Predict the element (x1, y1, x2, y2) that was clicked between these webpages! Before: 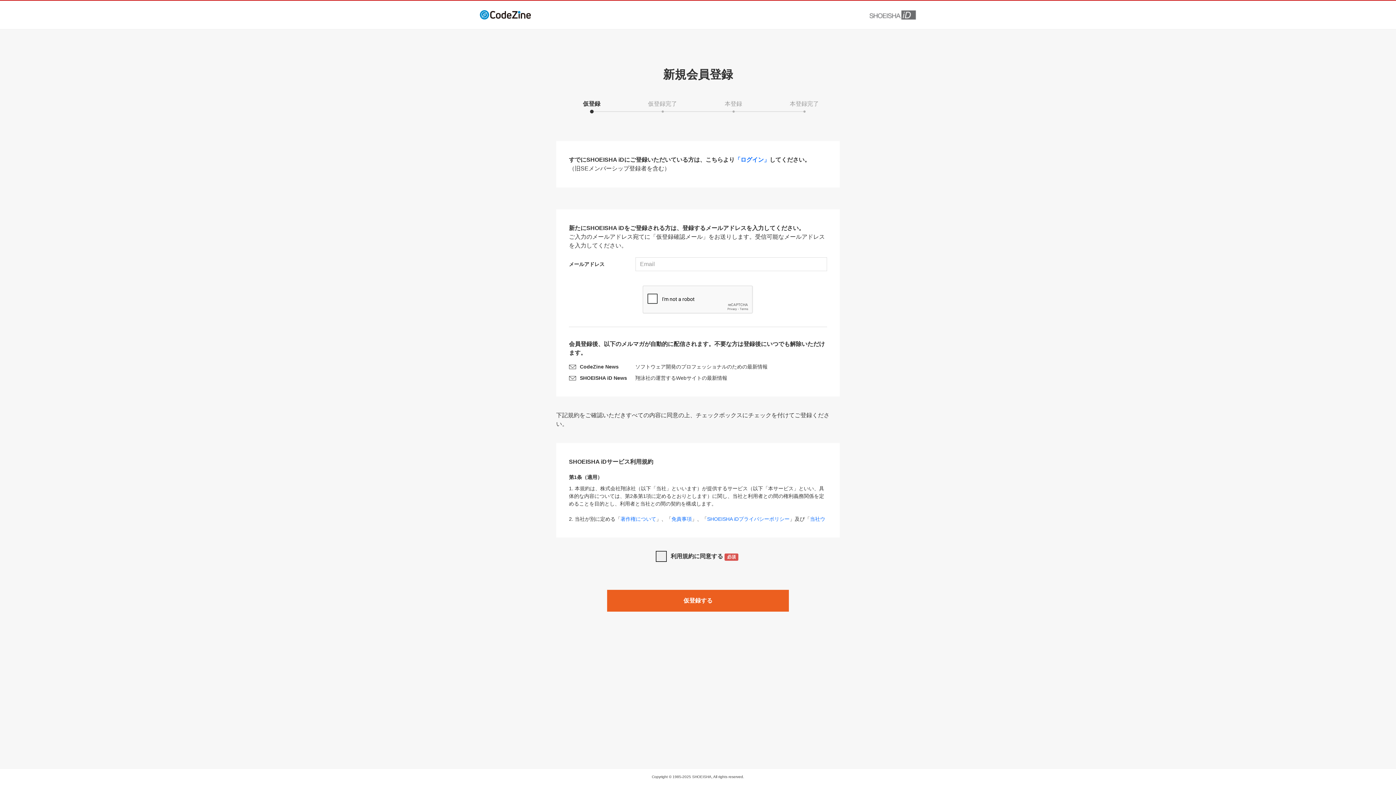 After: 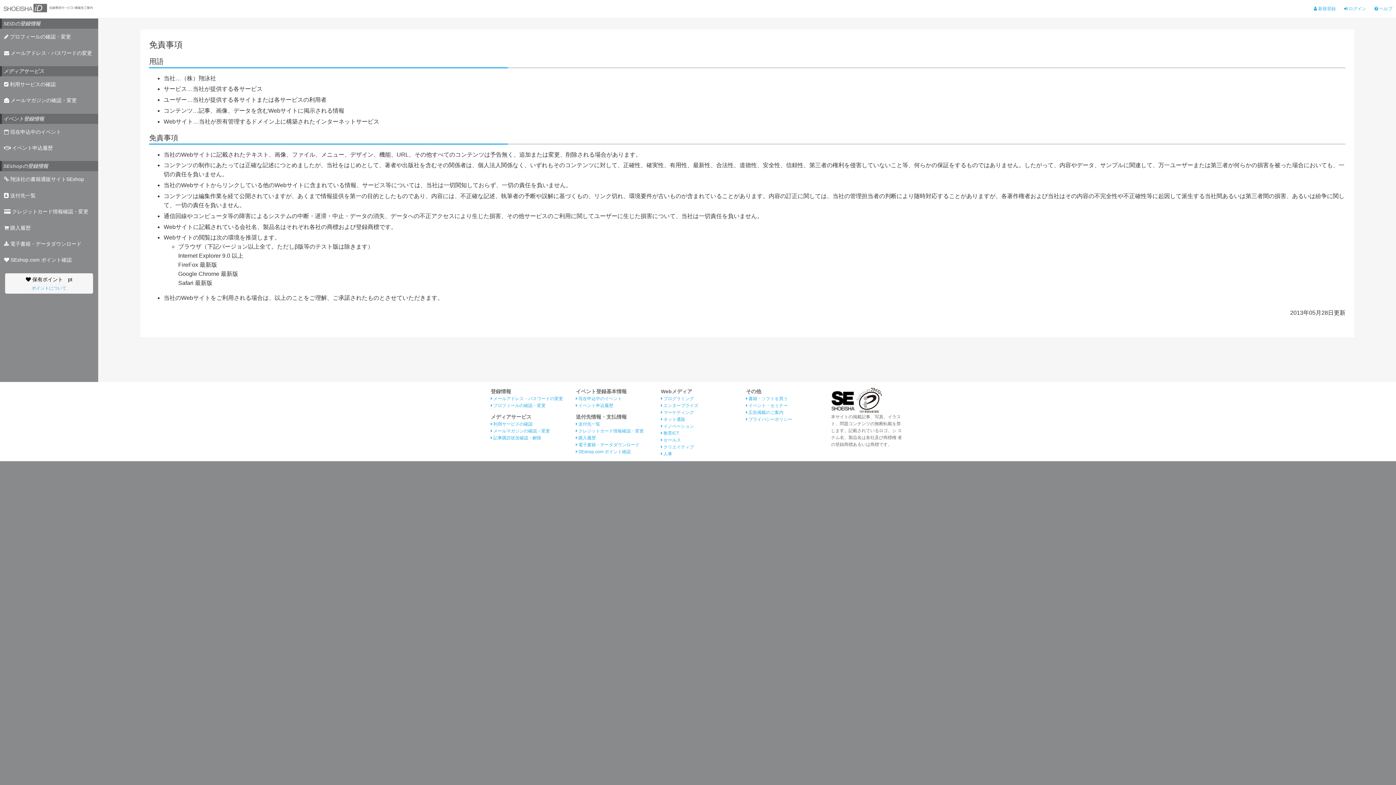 Action: label: 免責事項 bbox: (671, 516, 692, 522)